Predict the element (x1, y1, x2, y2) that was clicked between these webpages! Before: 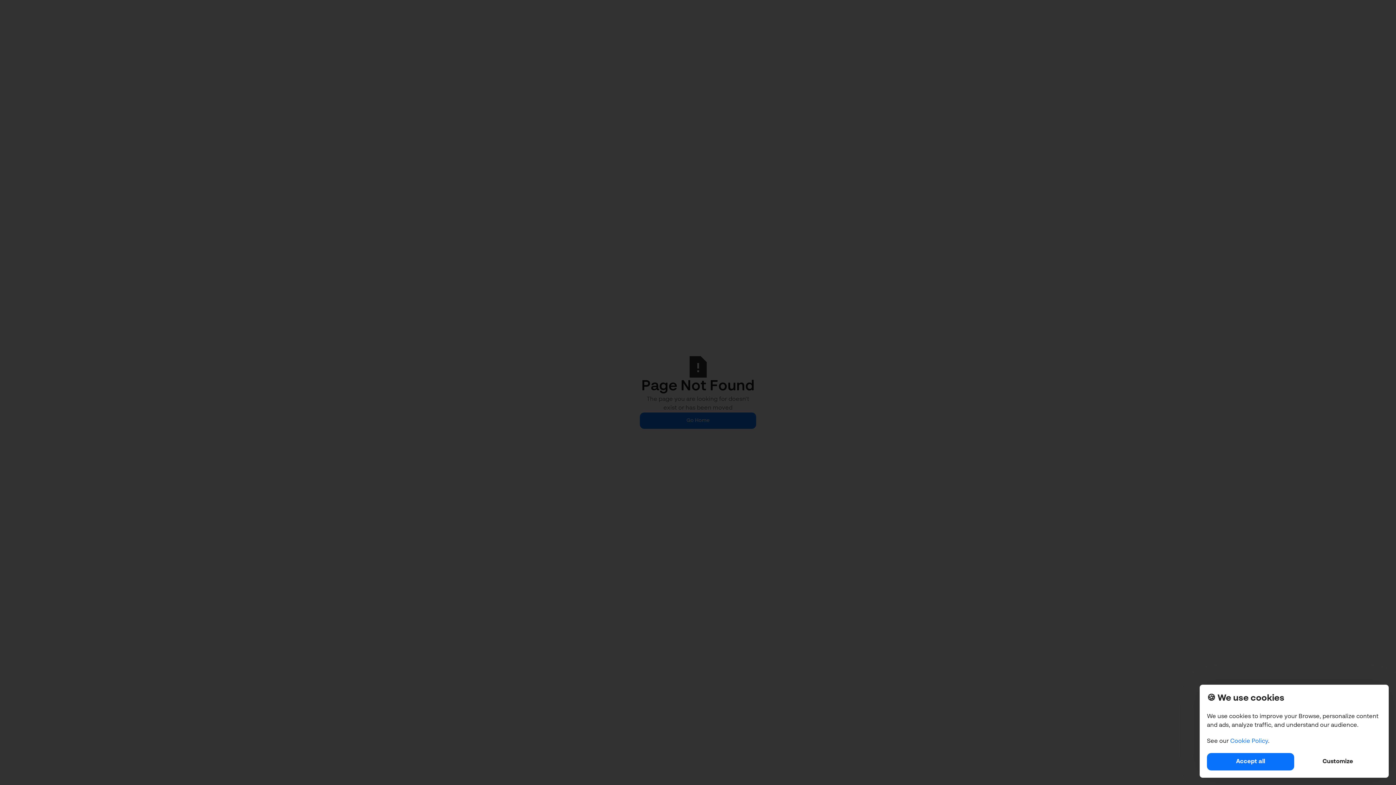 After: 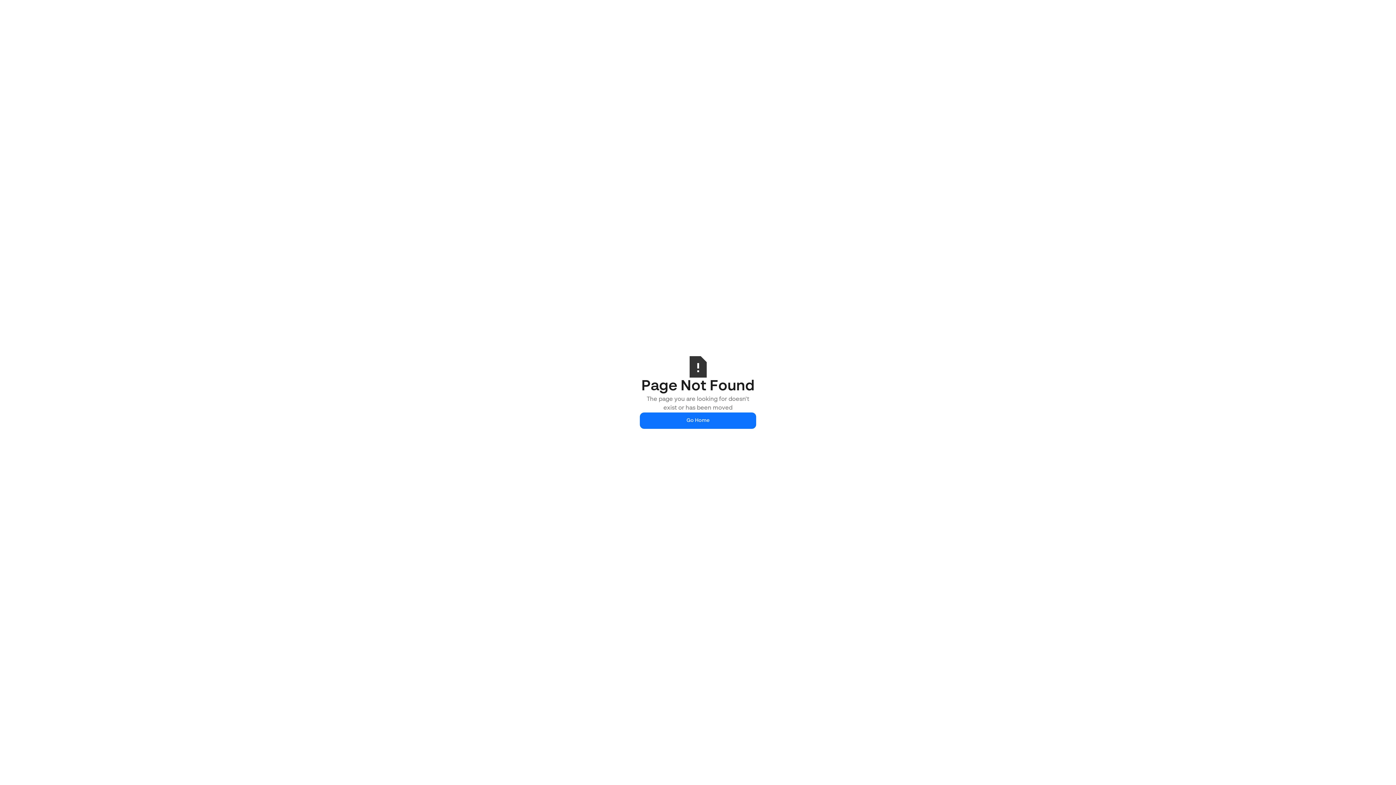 Action: label: Accept all bbox: (1207, 753, 1294, 770)